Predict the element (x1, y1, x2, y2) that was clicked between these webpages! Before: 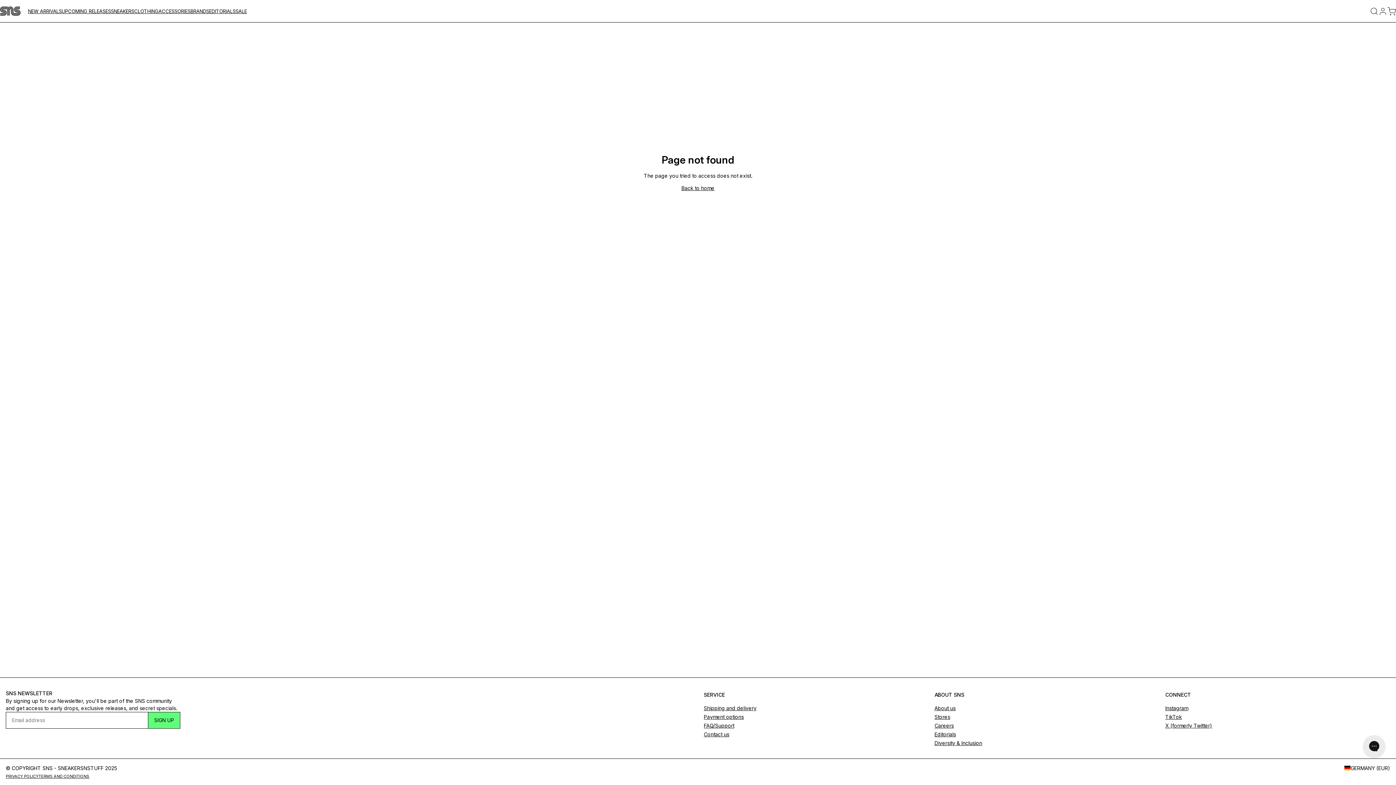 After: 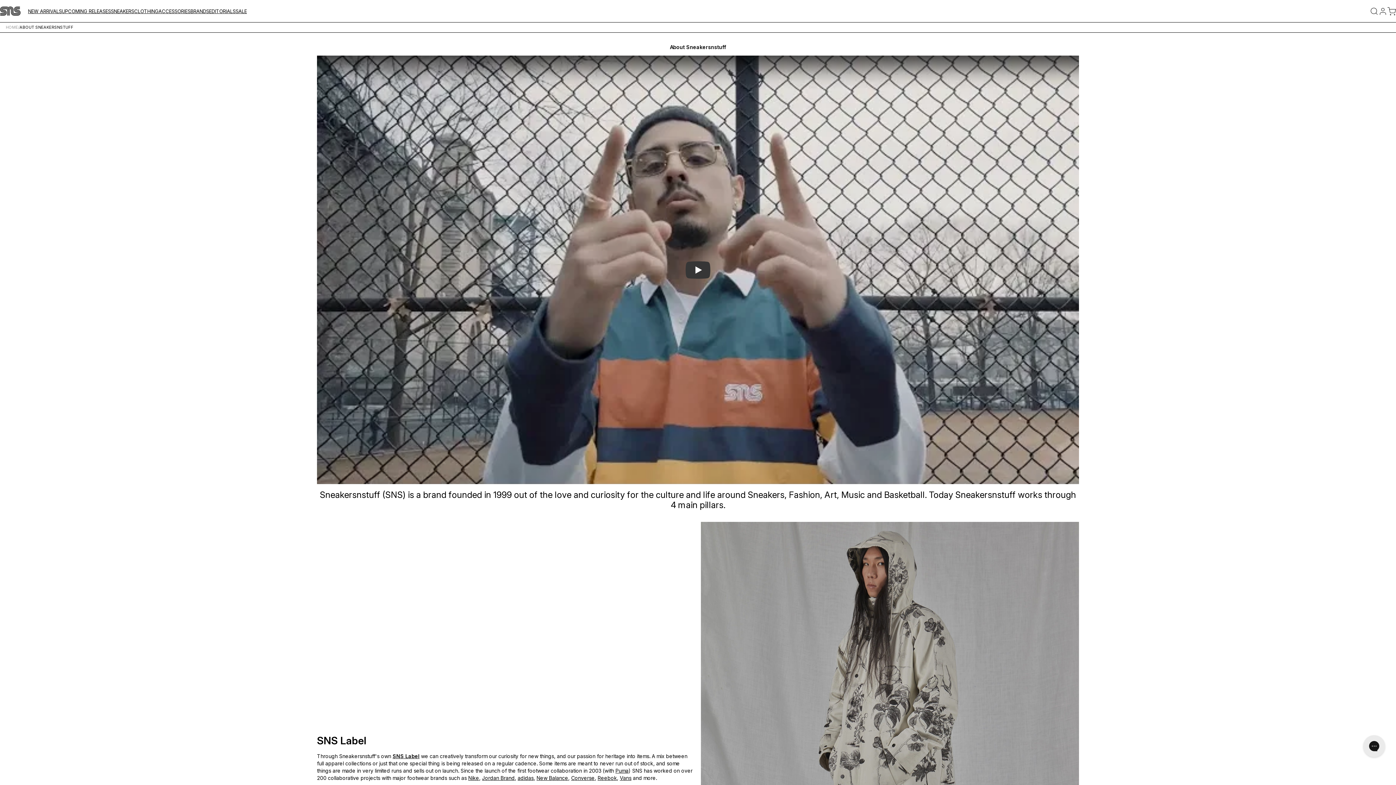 Action: label: About us bbox: (934, 705, 955, 711)